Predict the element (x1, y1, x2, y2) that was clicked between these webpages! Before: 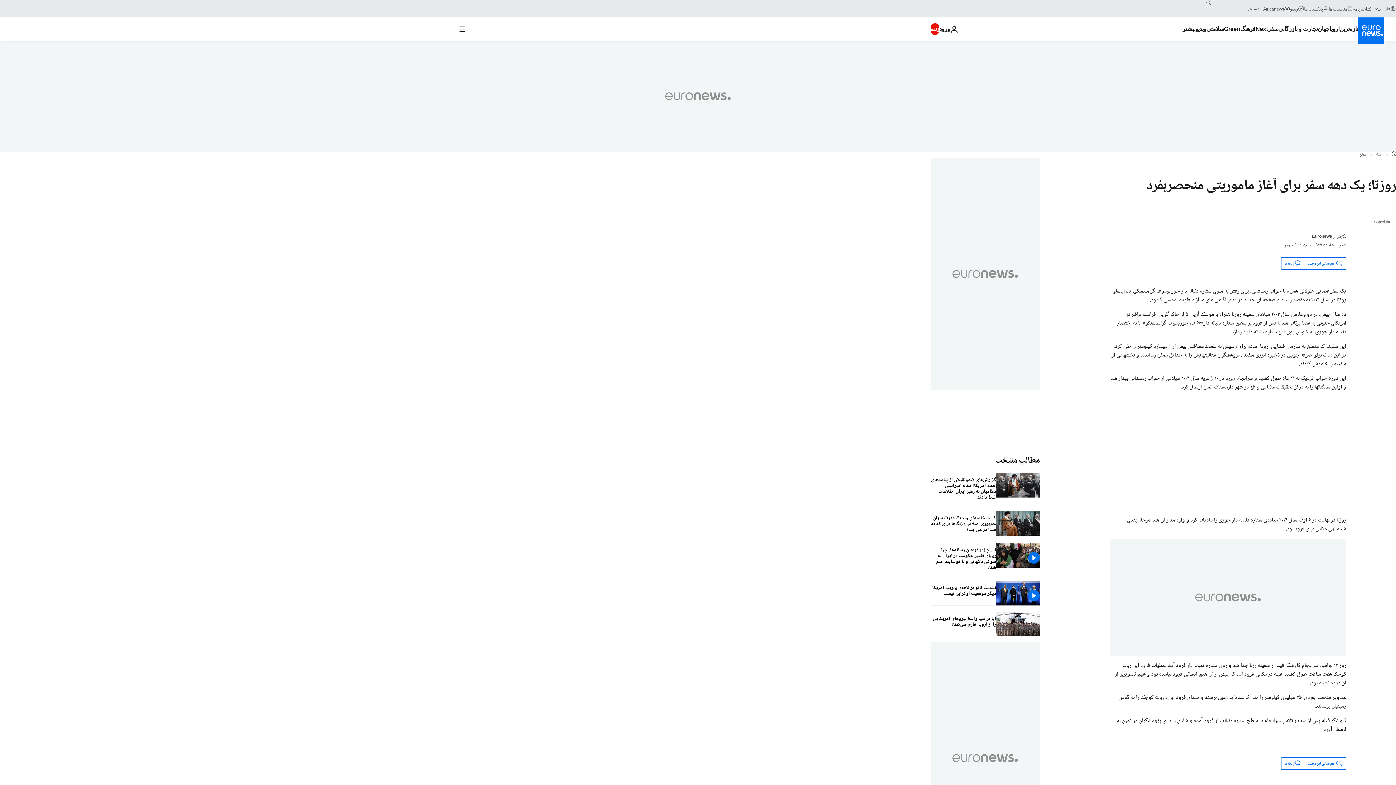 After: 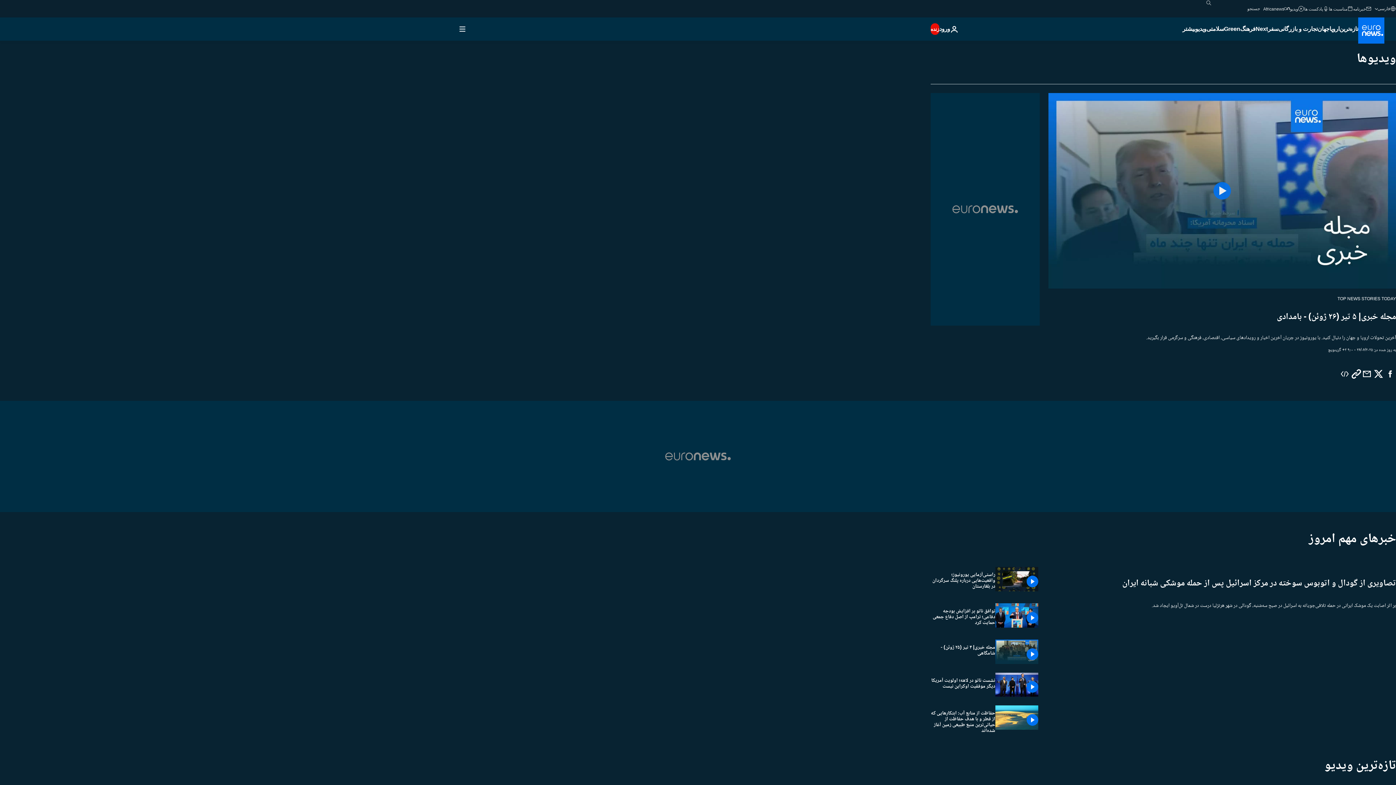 Action: label: Read more about ویدیو bbox: (1195, 17, 1206, 40)